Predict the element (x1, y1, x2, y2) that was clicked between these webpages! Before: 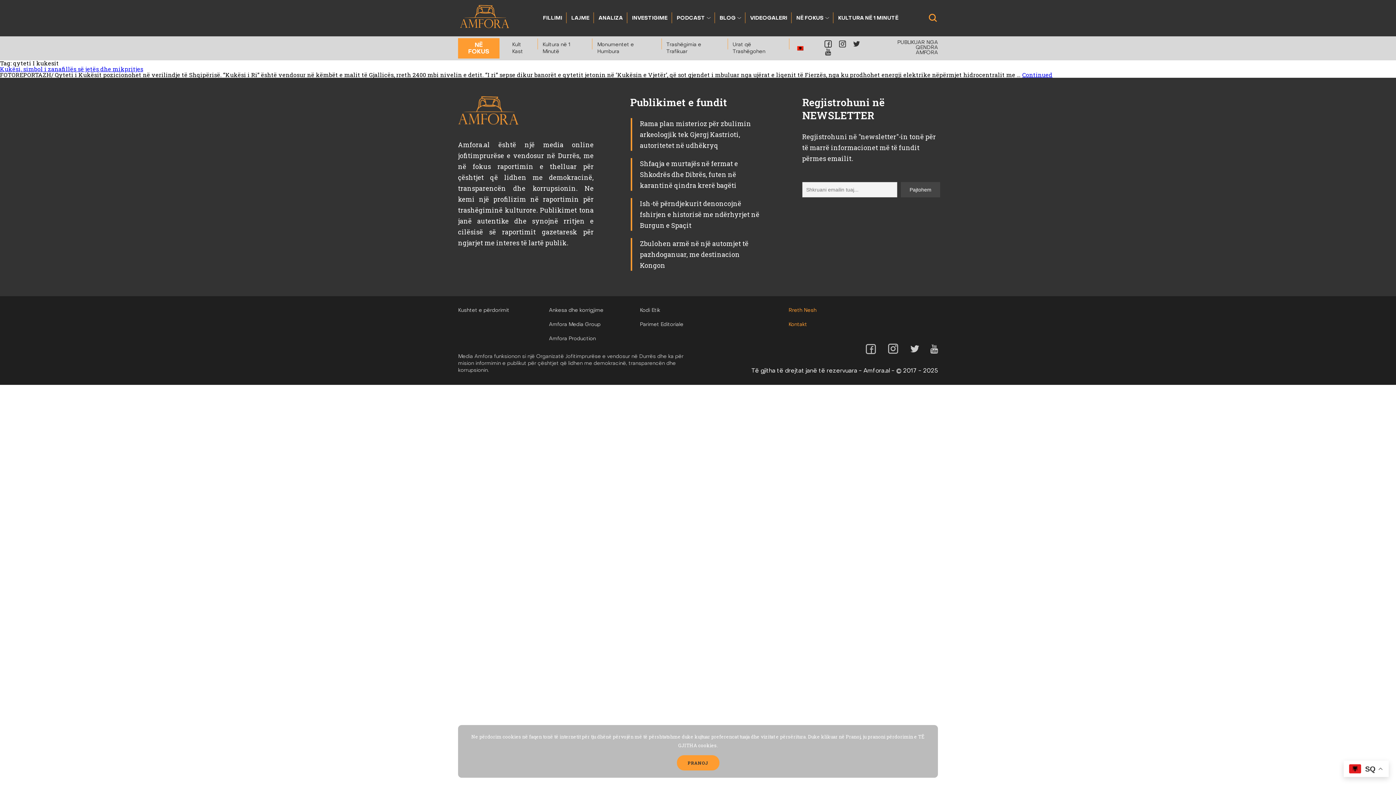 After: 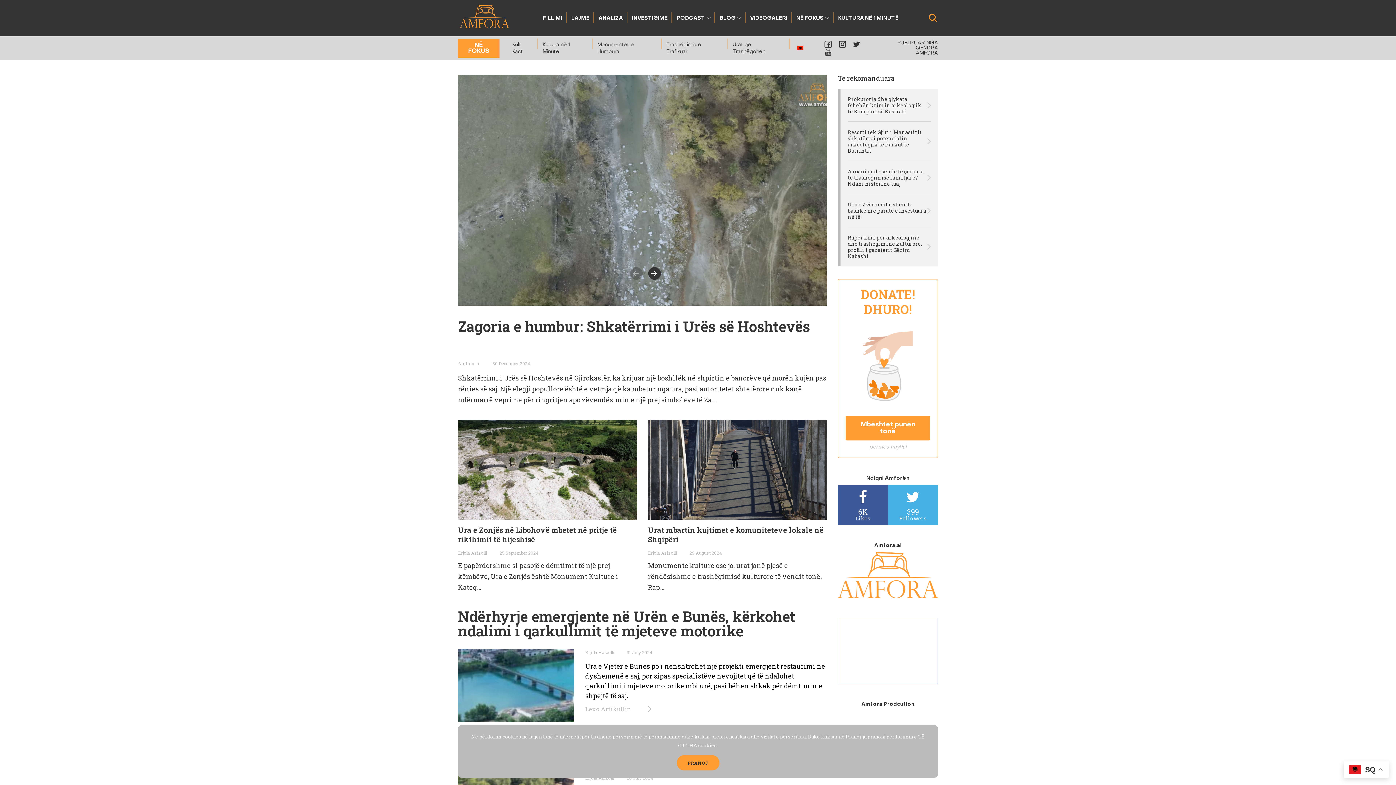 Action: label: Urat që Trashëgohen bbox: (732, 41, 785, 55)